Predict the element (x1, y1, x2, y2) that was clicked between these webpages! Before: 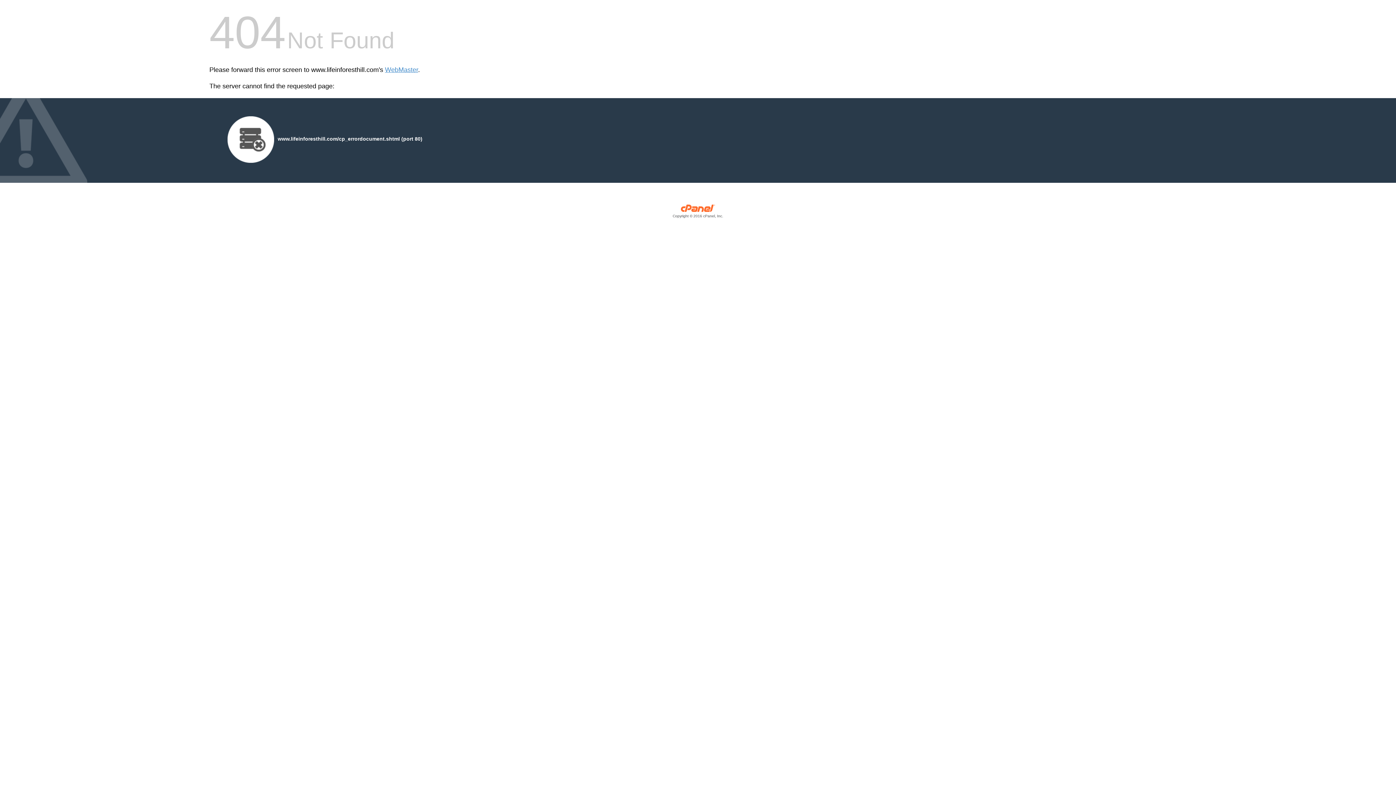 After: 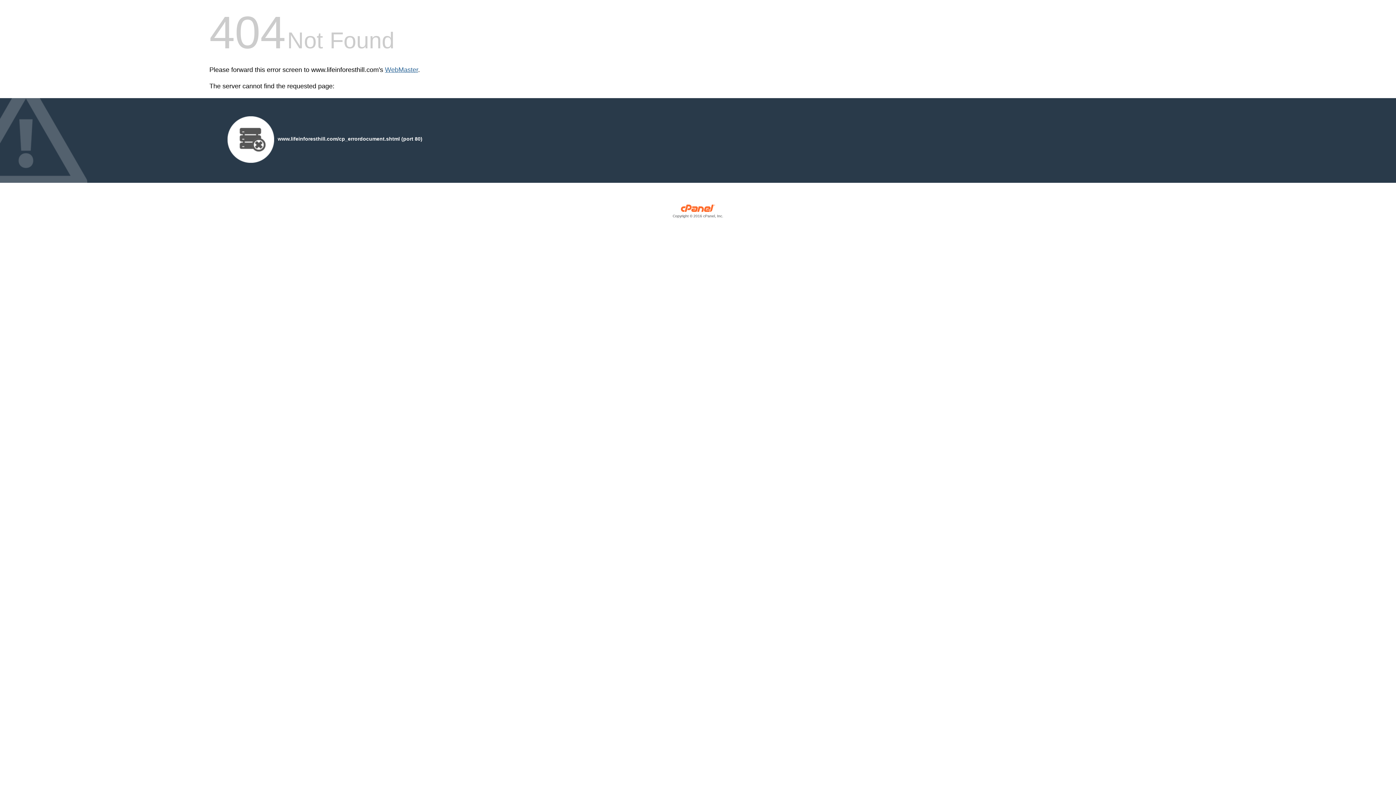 Action: bbox: (385, 66, 418, 73) label: WebMaster